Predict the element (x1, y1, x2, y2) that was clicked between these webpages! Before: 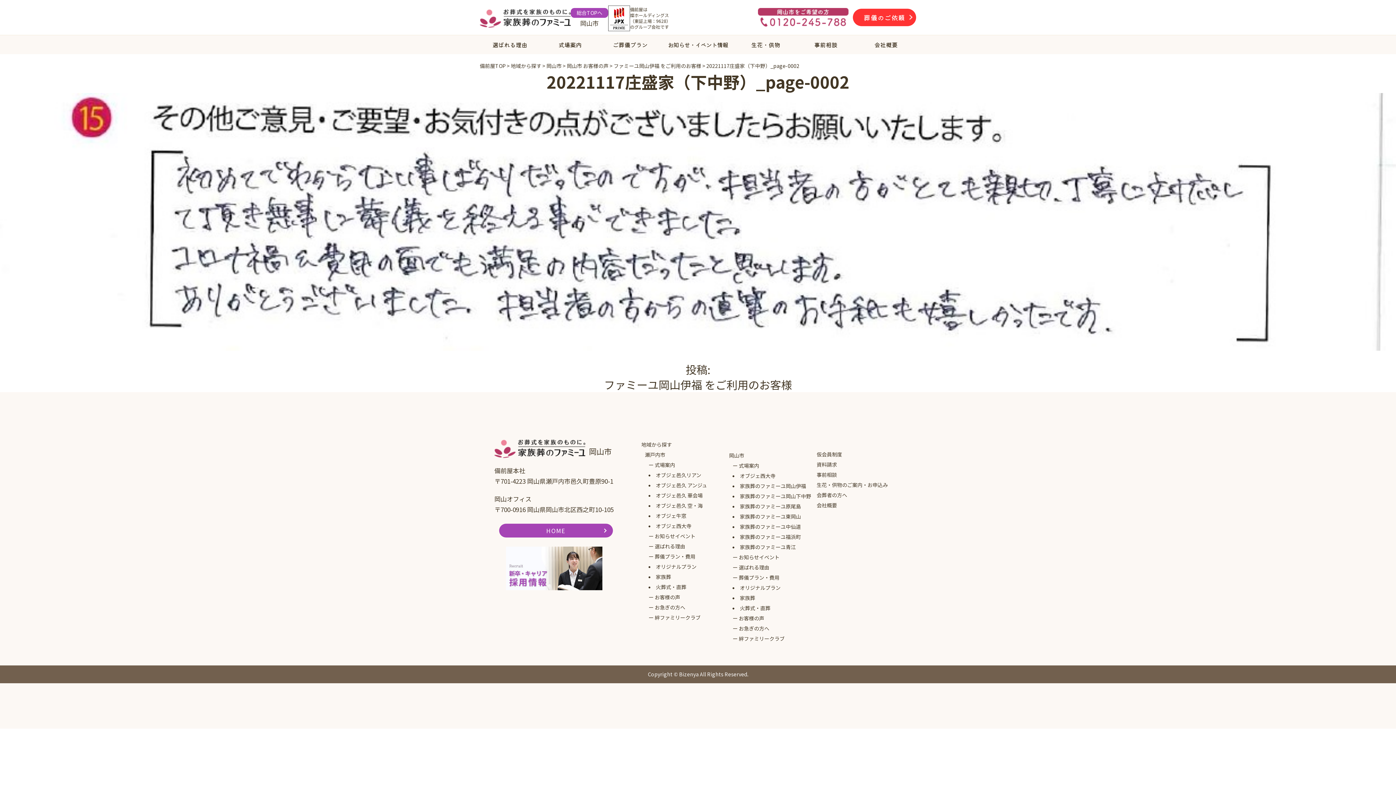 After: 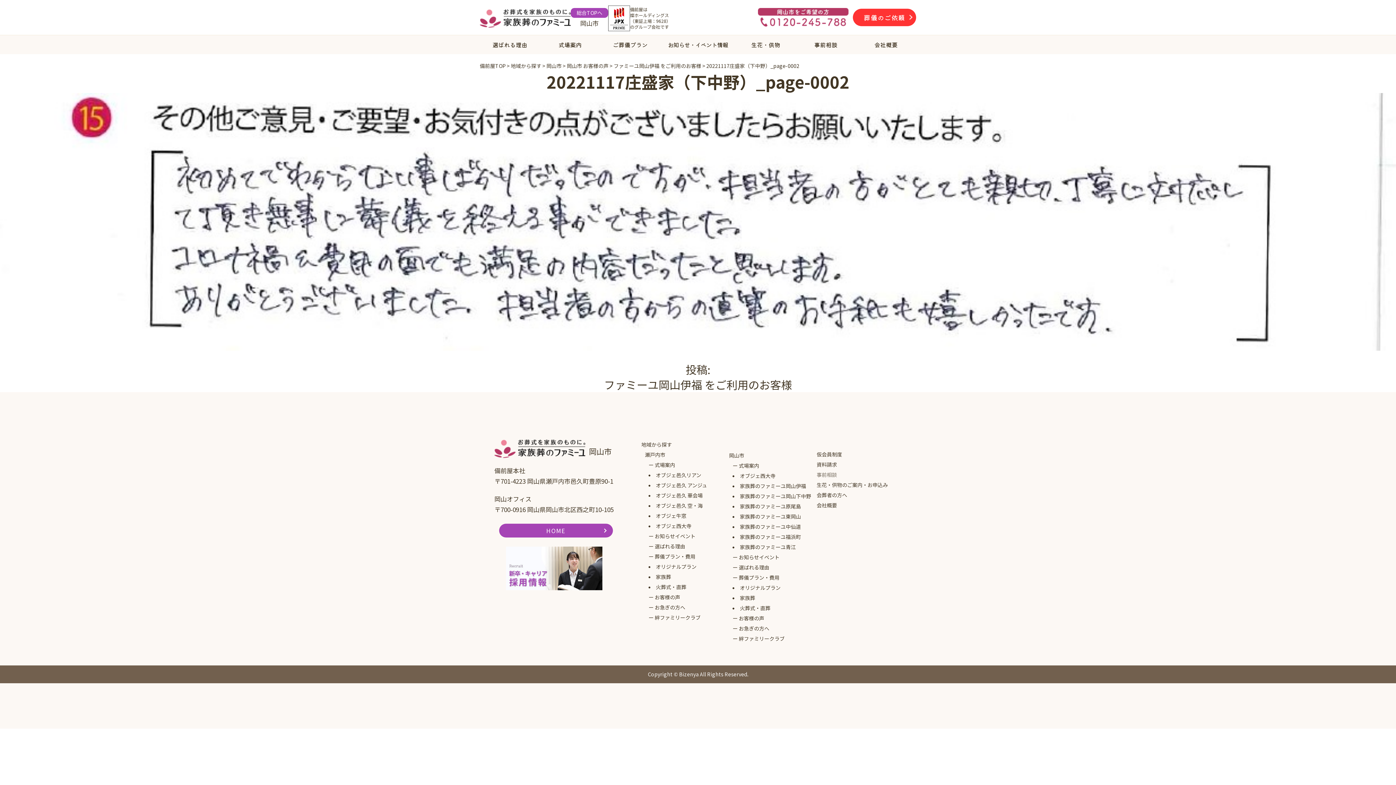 Action: bbox: (816, 469, 837, 479) label: 事前相談